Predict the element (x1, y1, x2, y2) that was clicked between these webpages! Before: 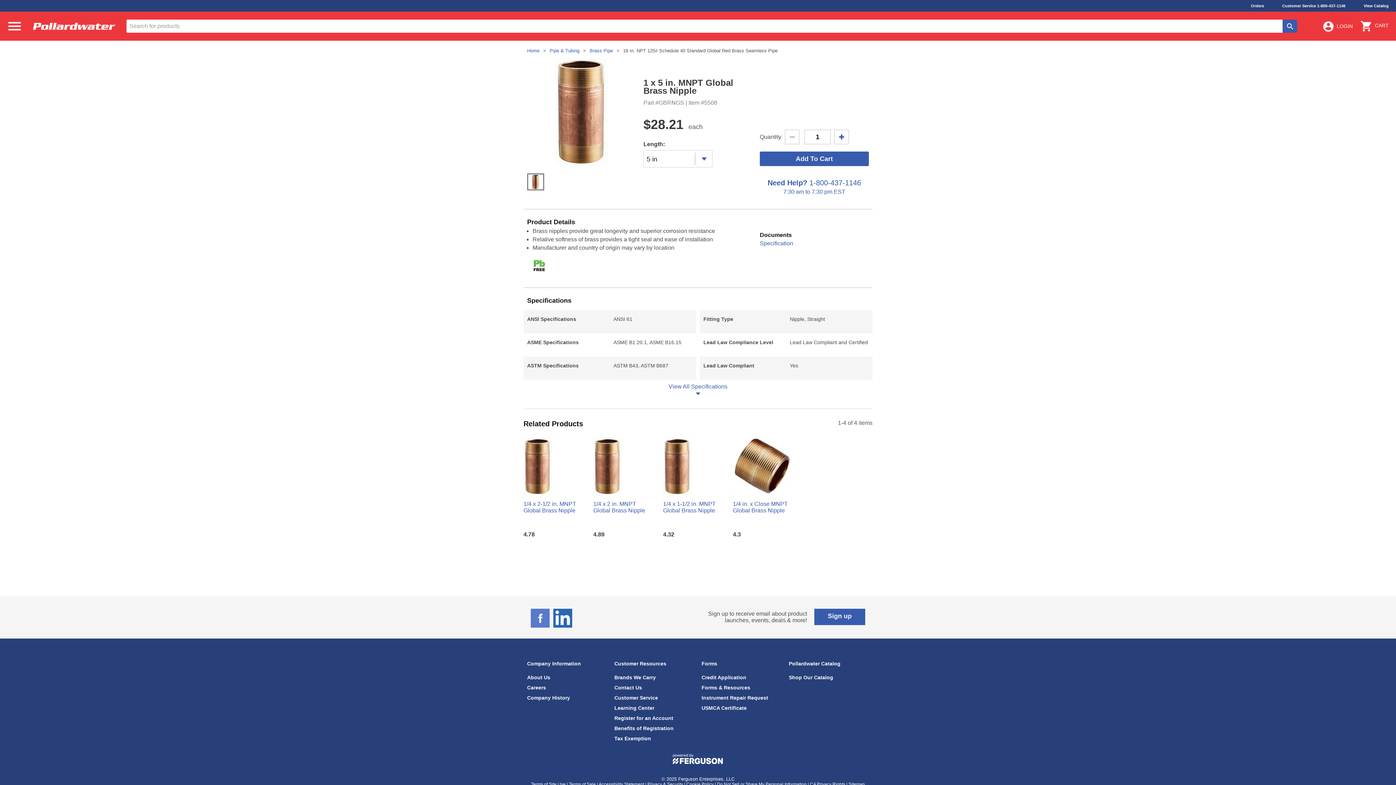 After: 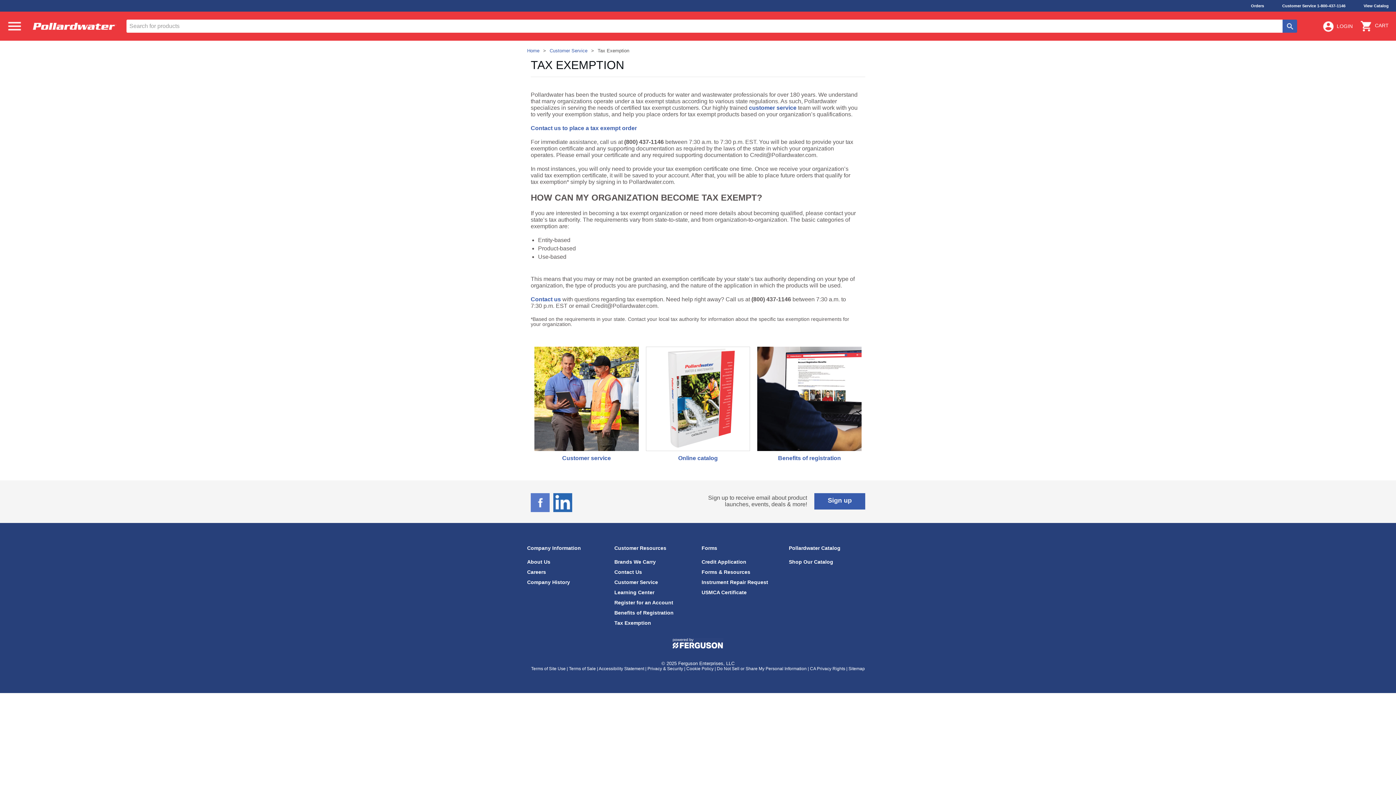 Action: label: Tax Exemption bbox: (614, 736, 651, 741)